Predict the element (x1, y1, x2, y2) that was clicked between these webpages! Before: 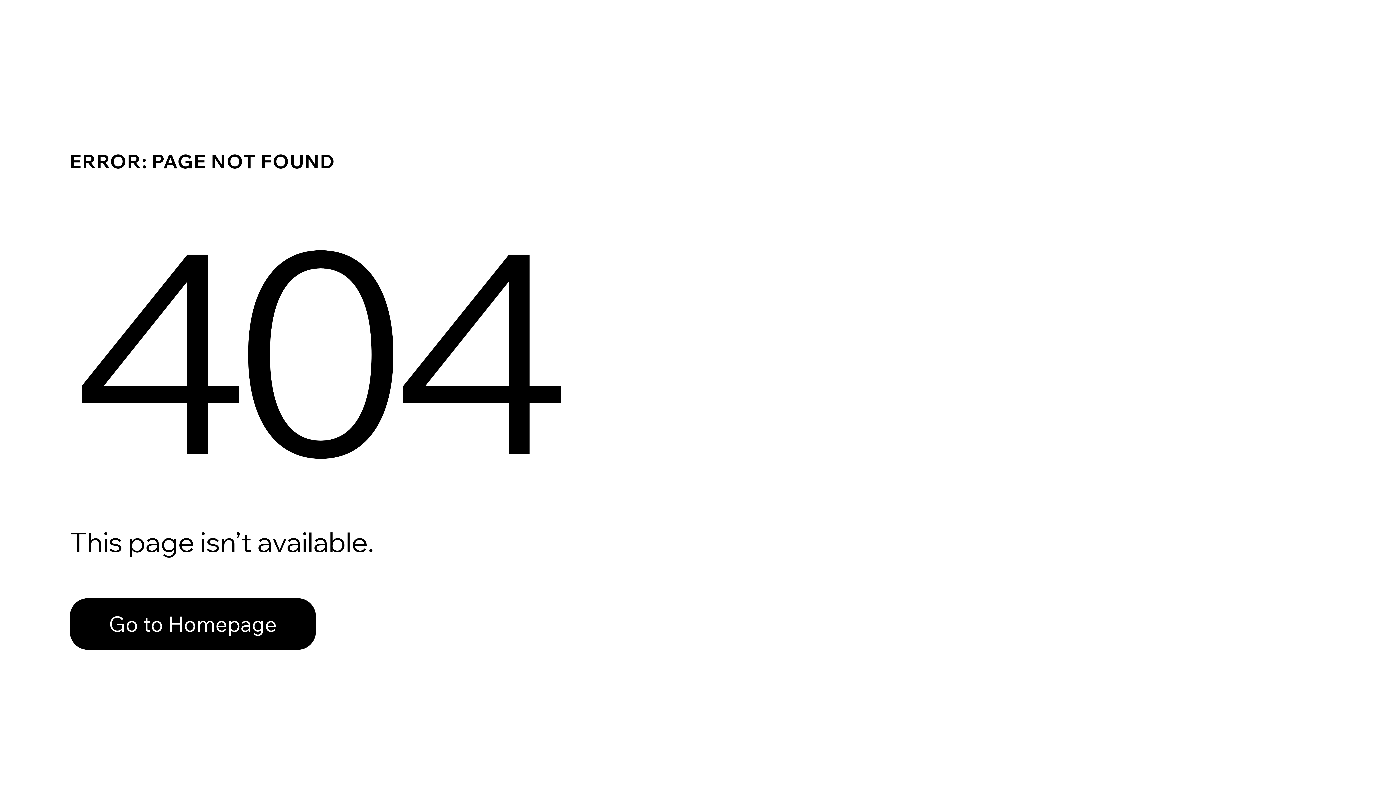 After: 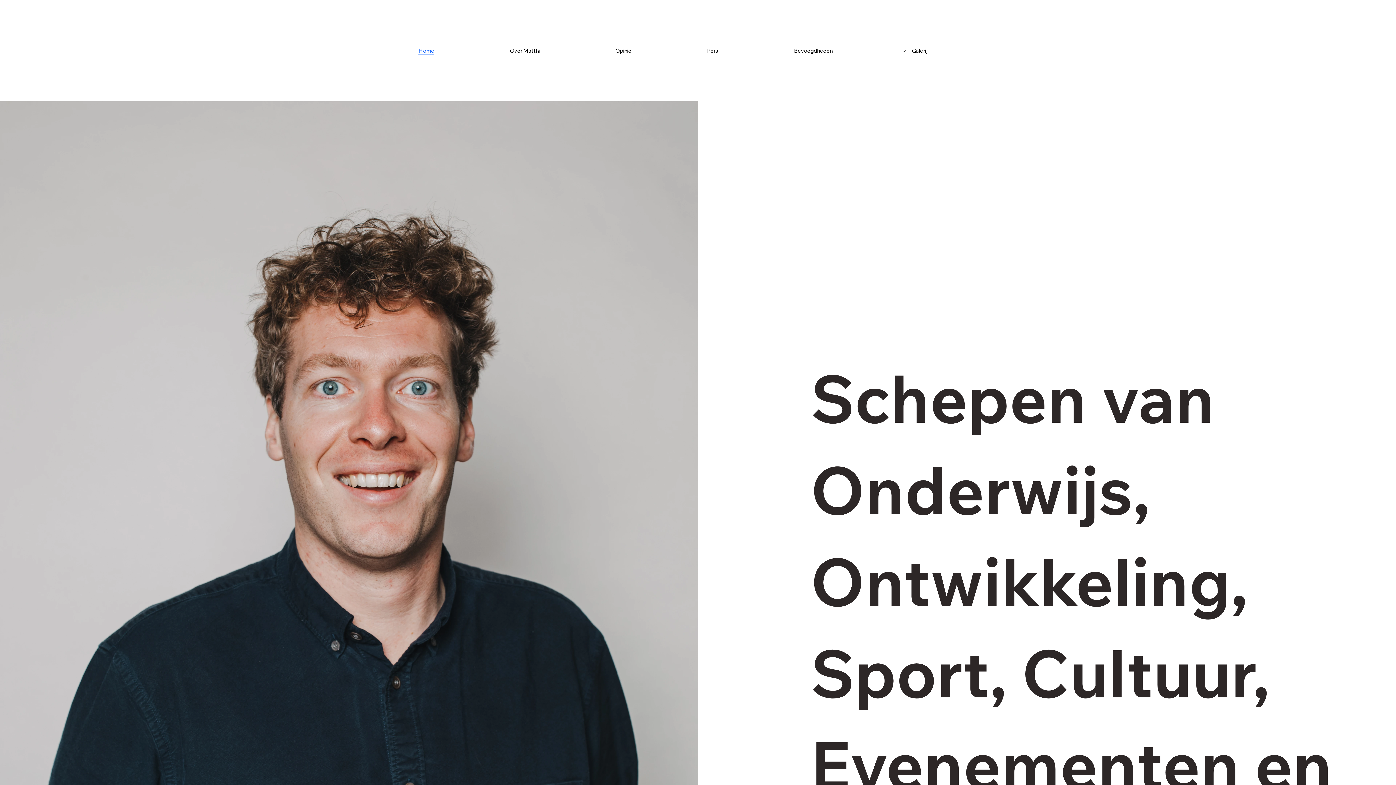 Action: bbox: (69, 582, 768, 659) label: Go to Homepage